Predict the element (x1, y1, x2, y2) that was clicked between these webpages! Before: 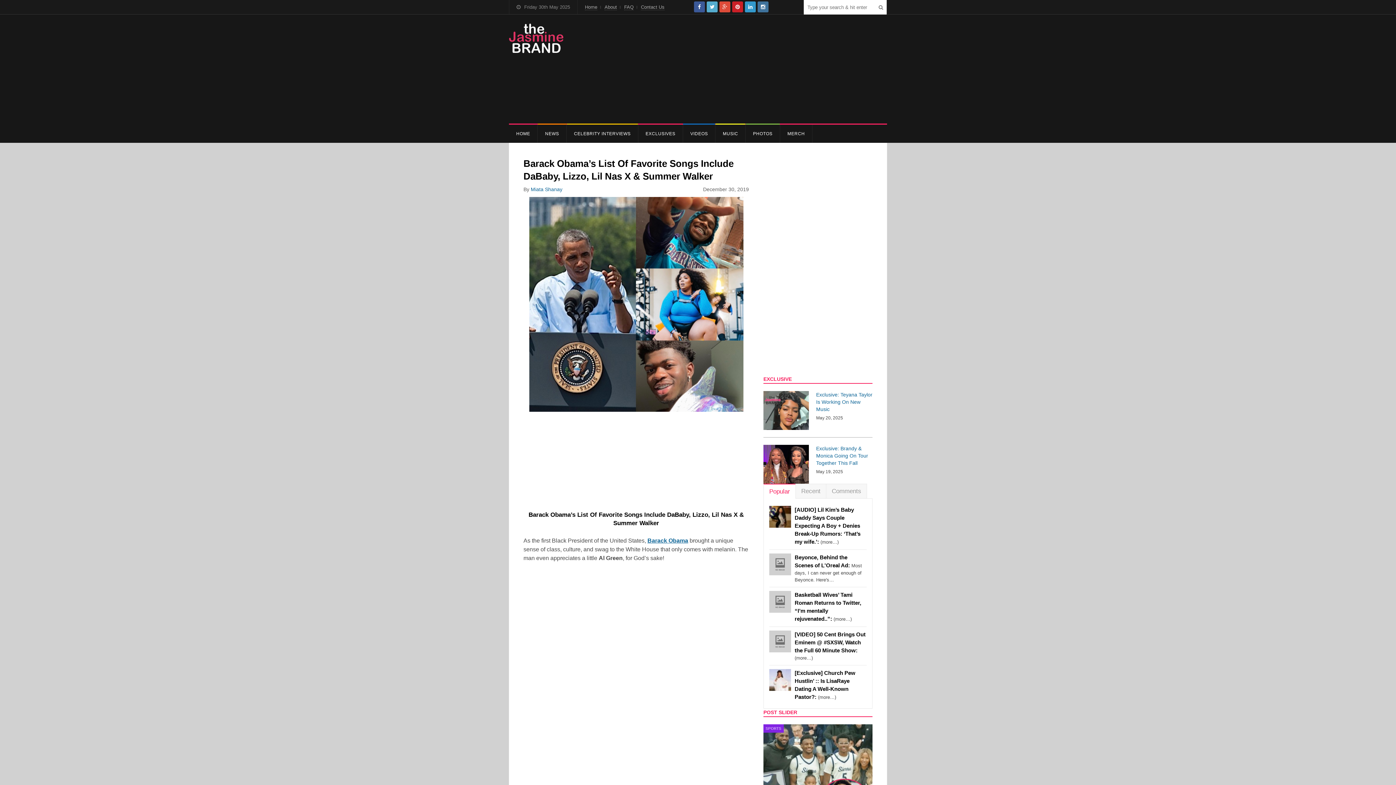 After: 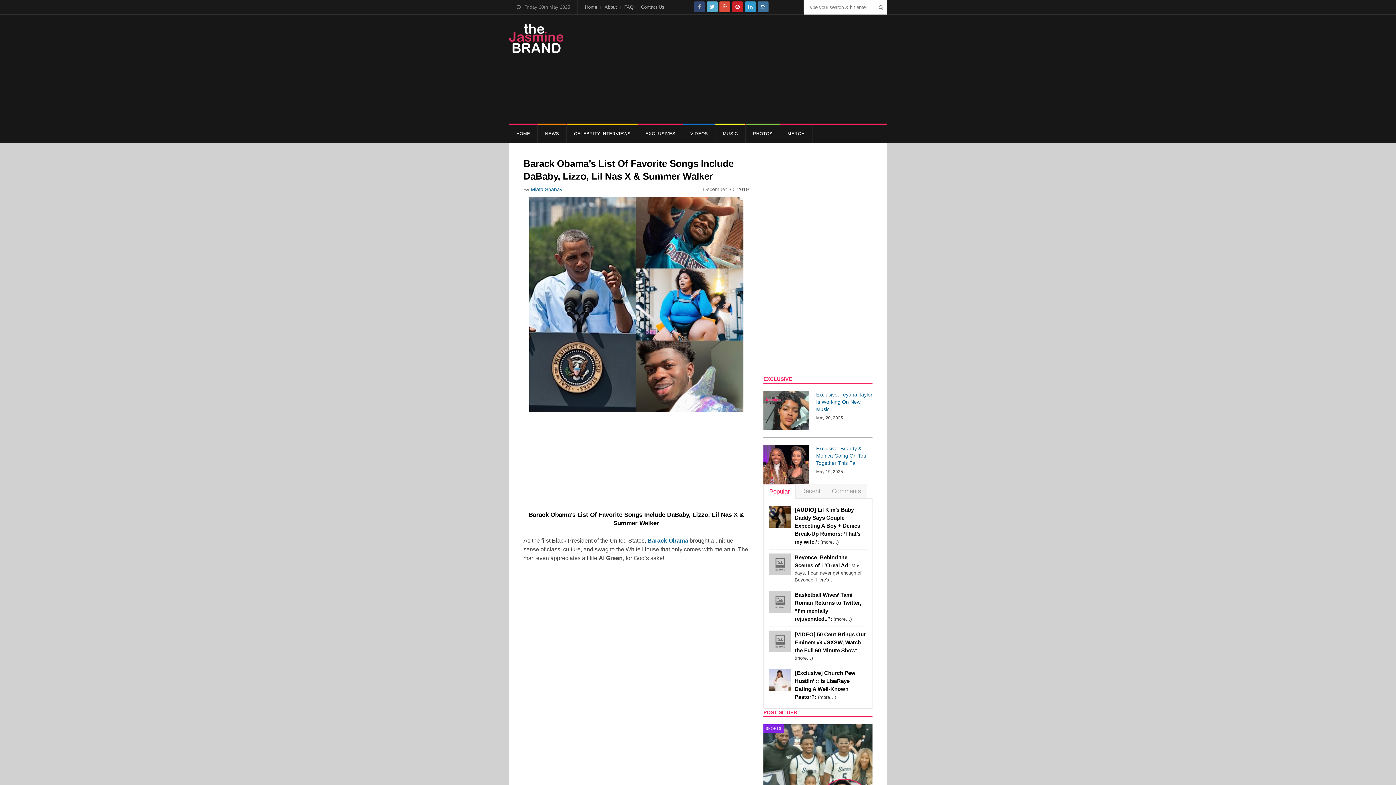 Action: bbox: (694, 1, 705, 12)